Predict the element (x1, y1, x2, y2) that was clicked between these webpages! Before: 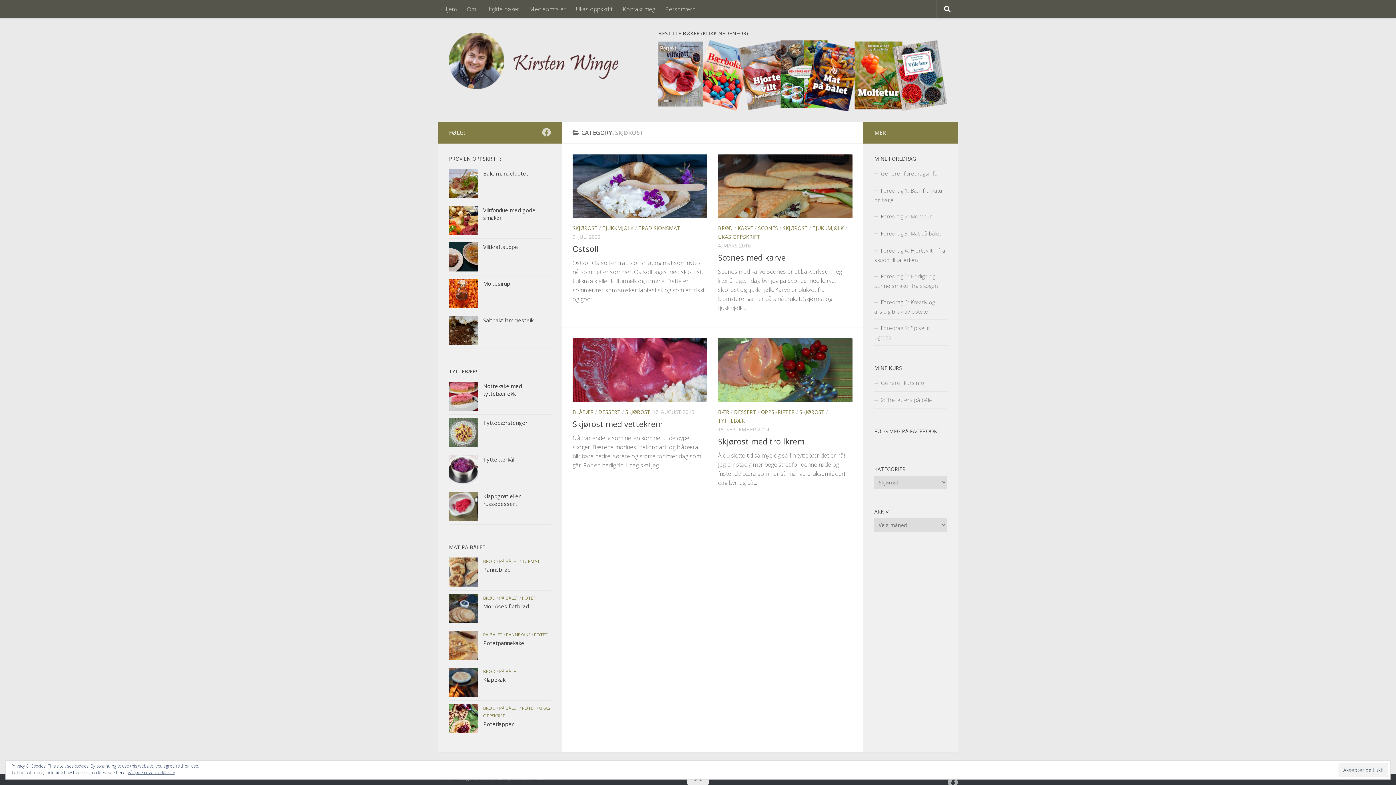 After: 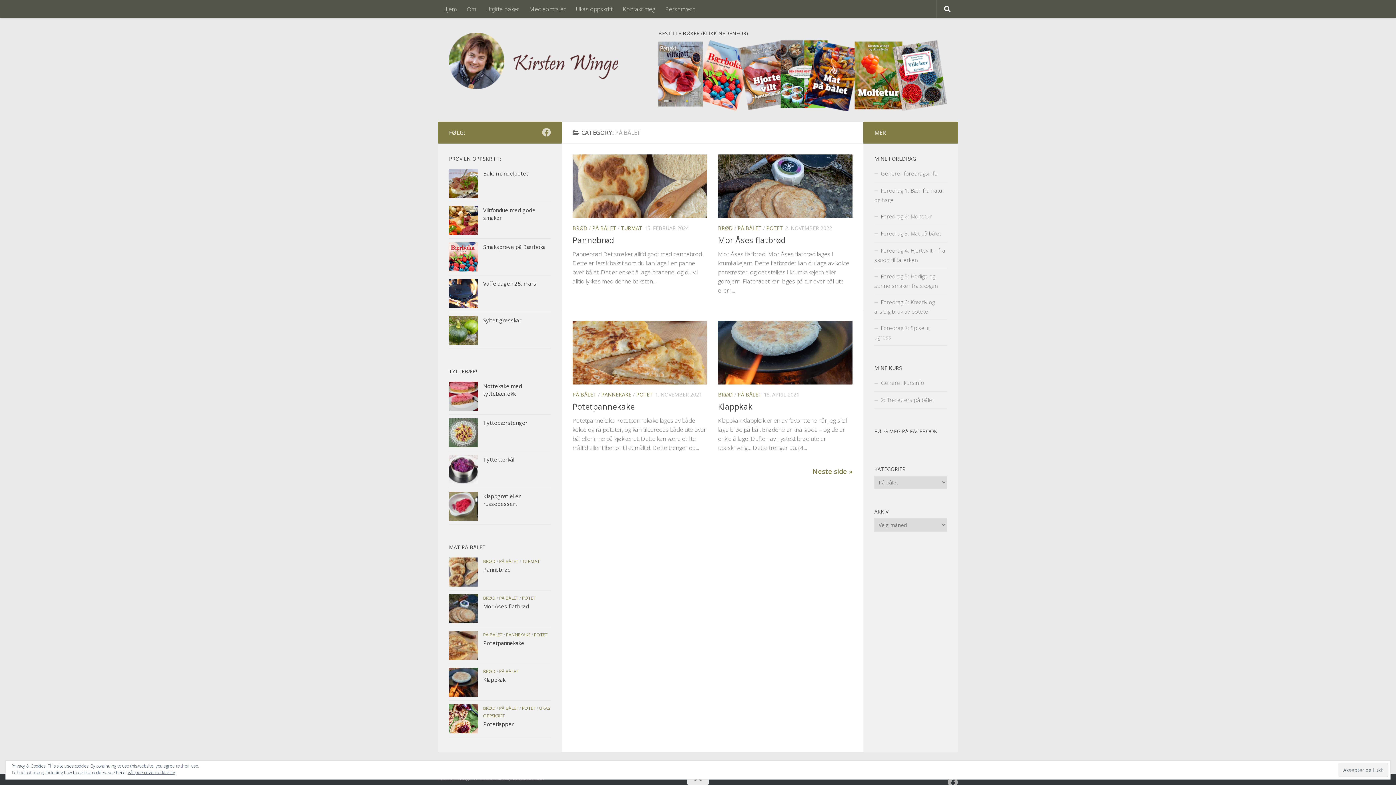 Action: bbox: (499, 668, 518, 674) label: PÅ BÅLET